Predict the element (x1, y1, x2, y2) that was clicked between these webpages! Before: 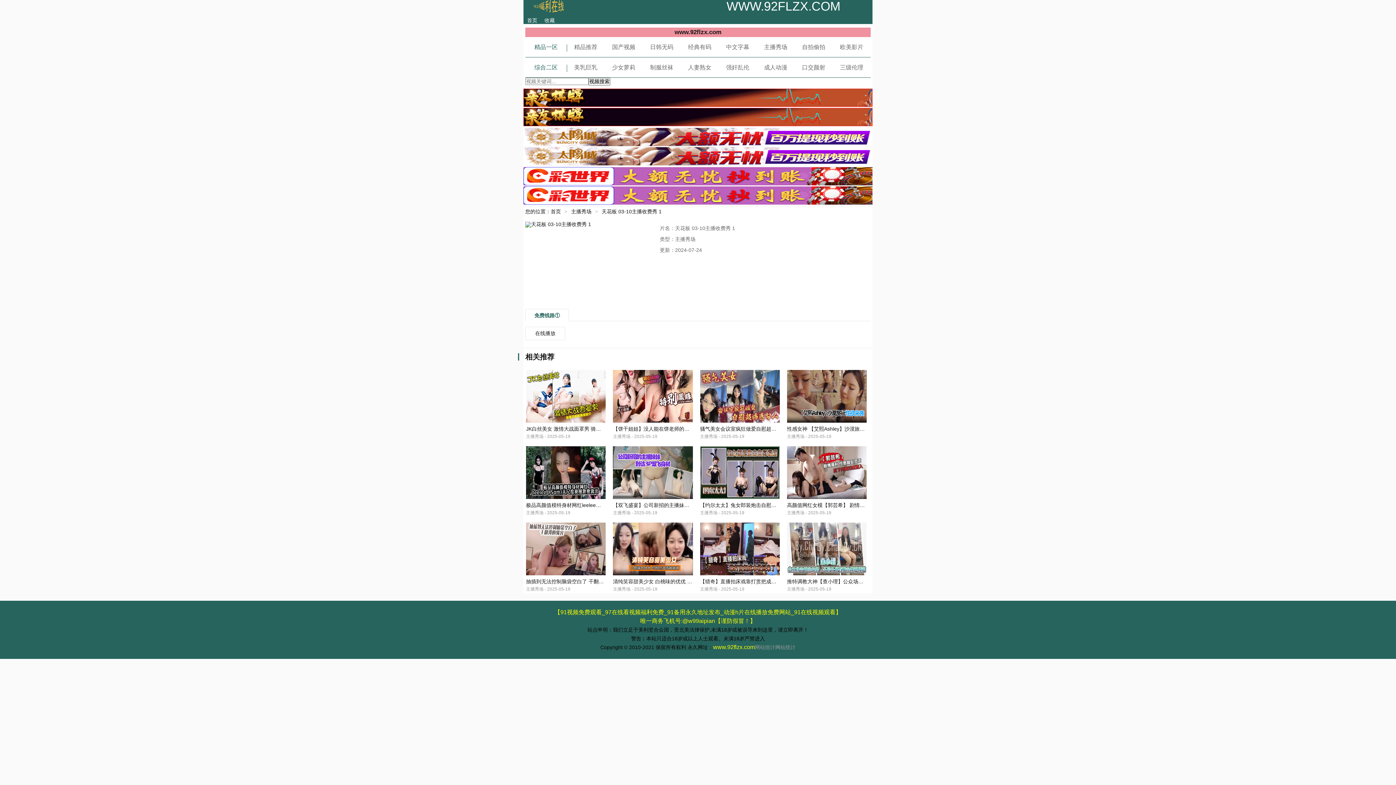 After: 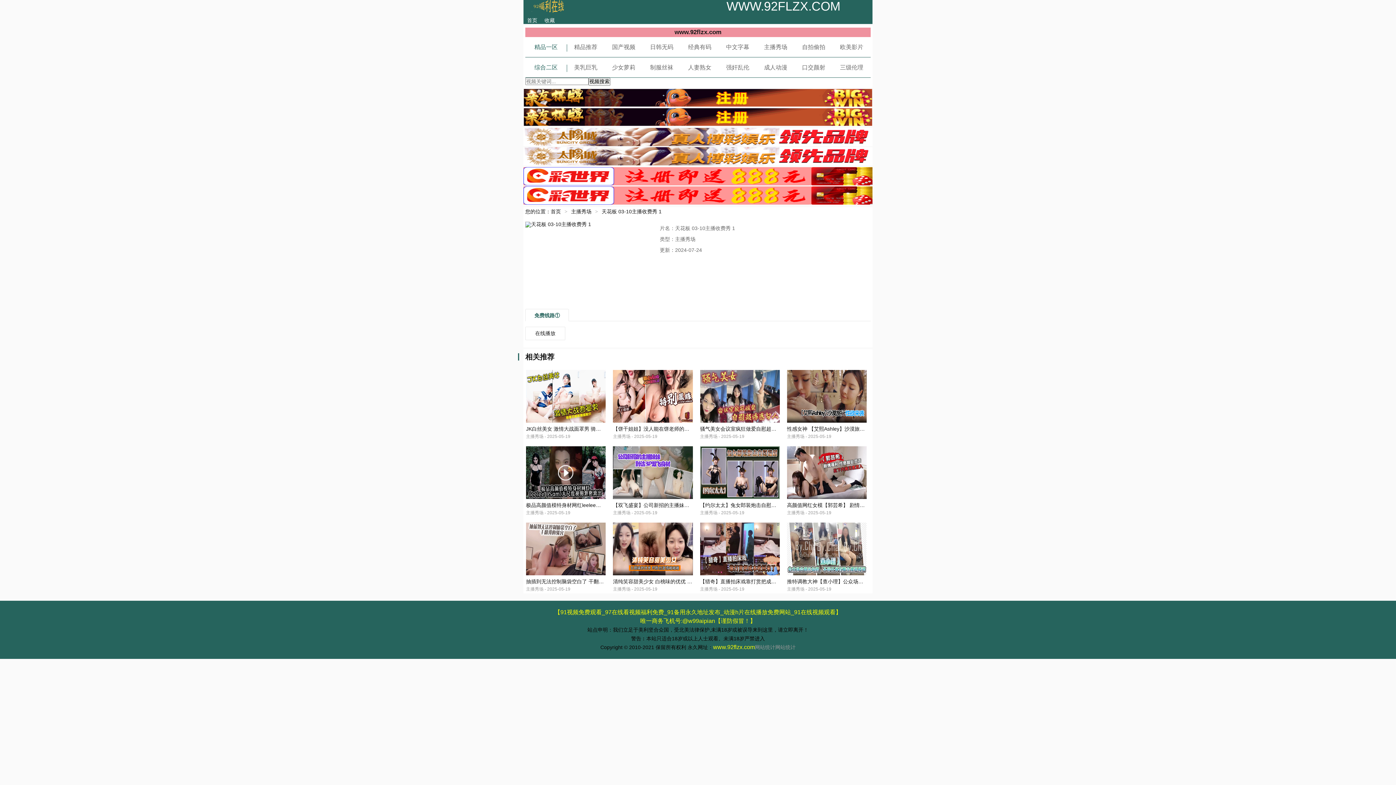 Action: bbox: (526, 446, 605, 499)